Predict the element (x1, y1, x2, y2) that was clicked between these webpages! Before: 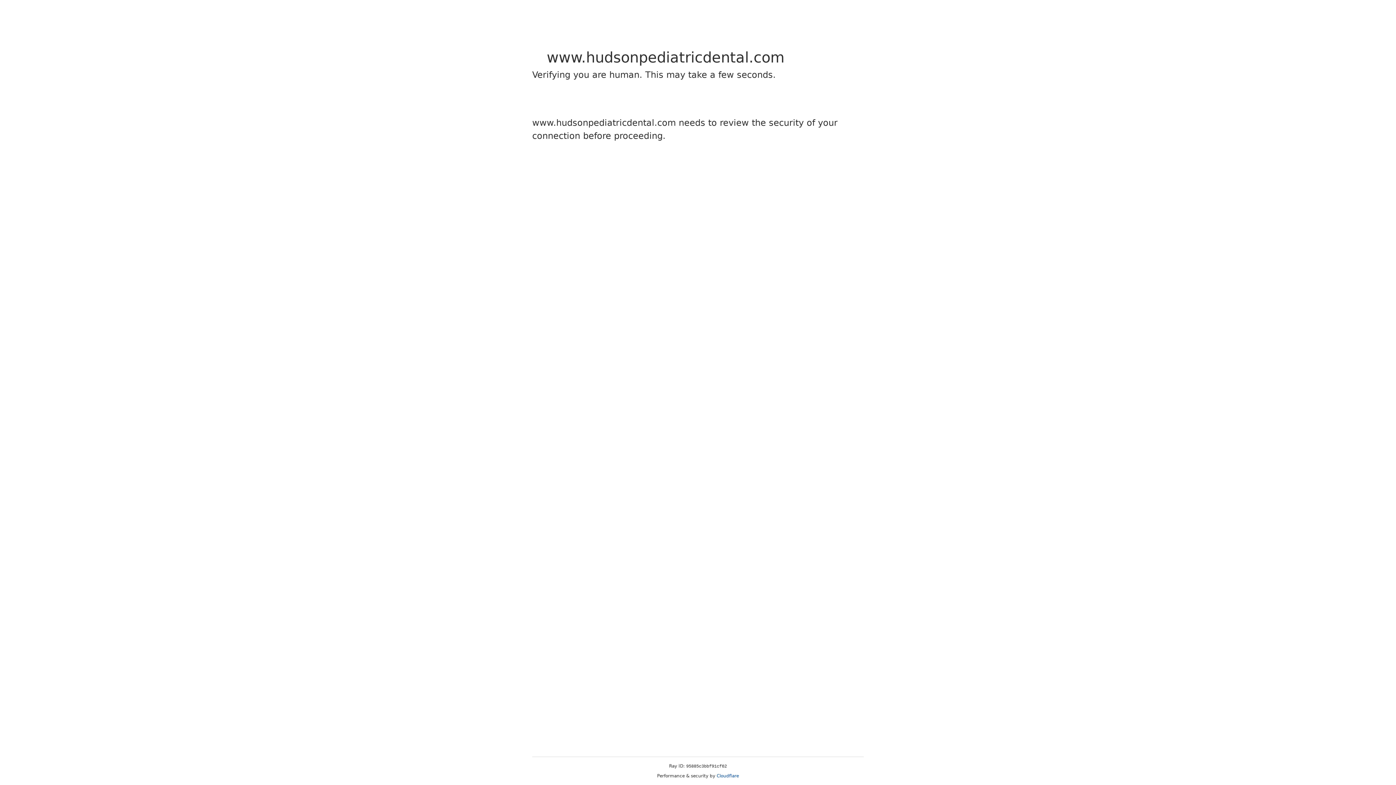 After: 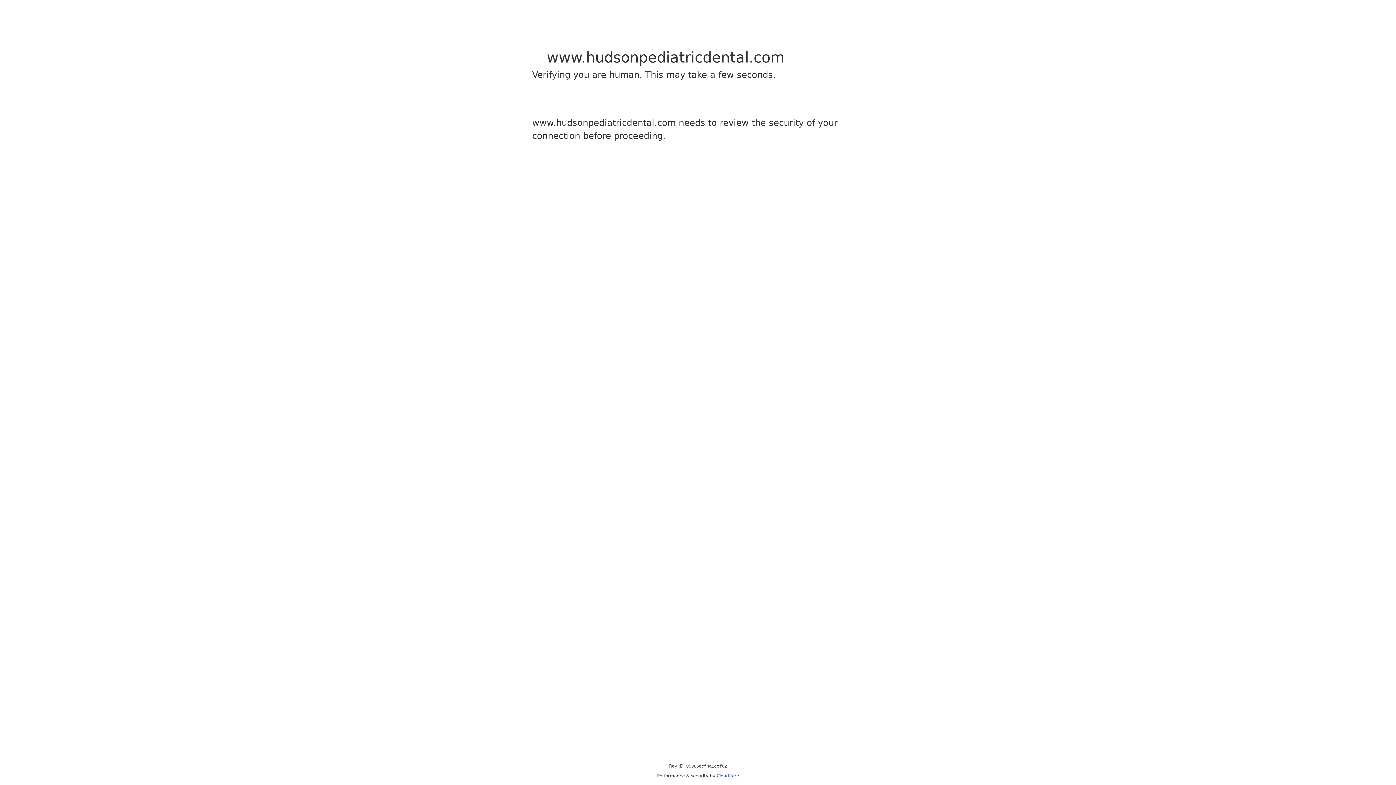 Action: label: Cloudflare bbox: (716, 773, 739, 778)